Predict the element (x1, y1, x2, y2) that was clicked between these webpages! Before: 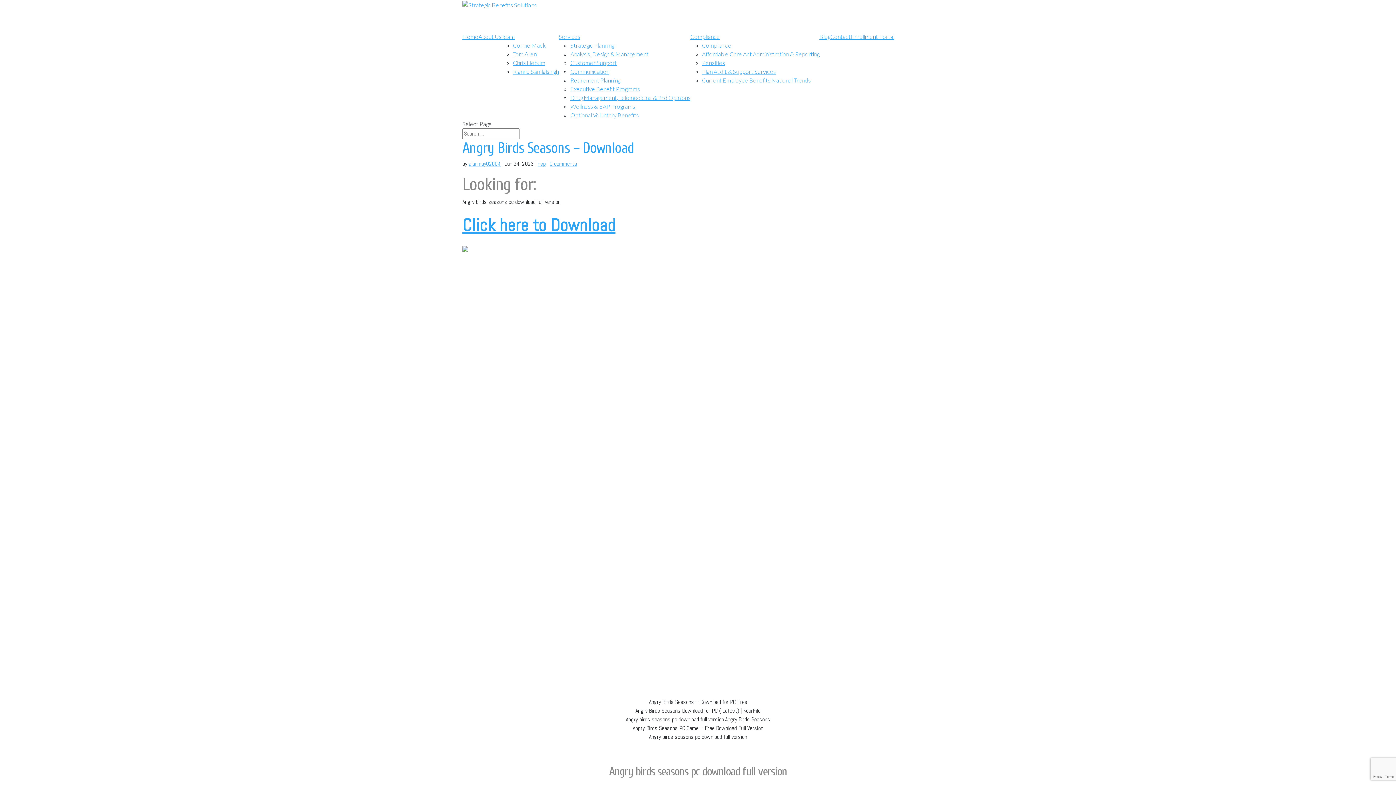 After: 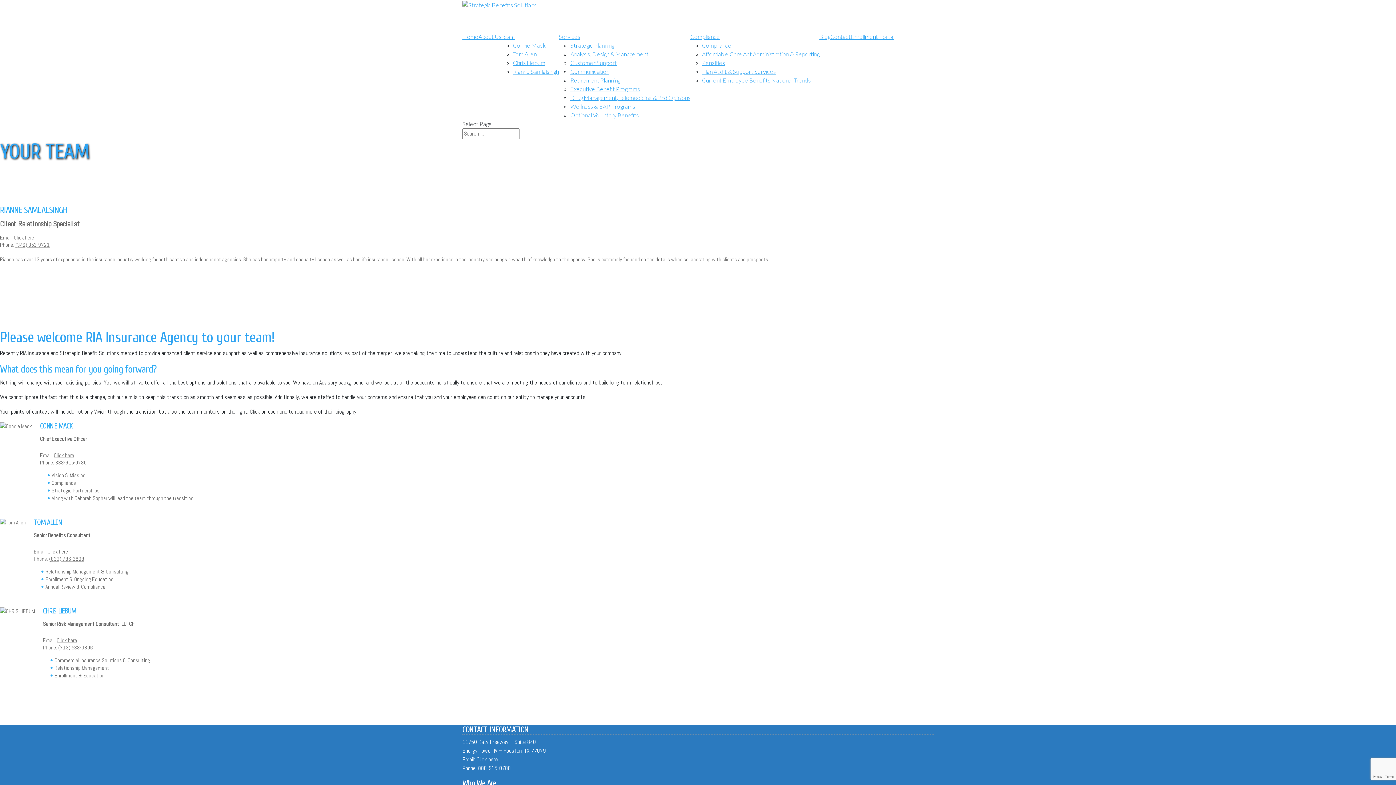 Action: bbox: (513, 68, 558, 74) label: Rianne Samlalsingh